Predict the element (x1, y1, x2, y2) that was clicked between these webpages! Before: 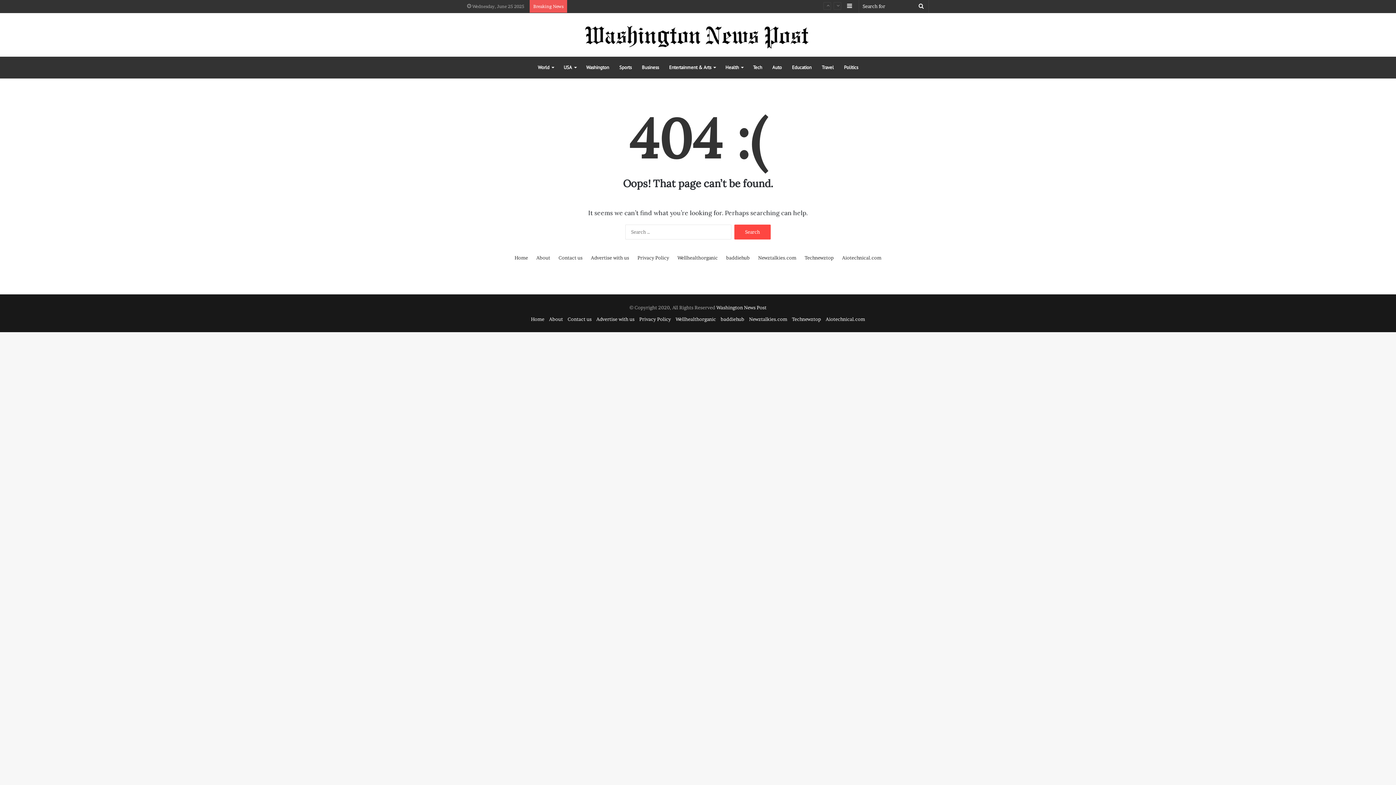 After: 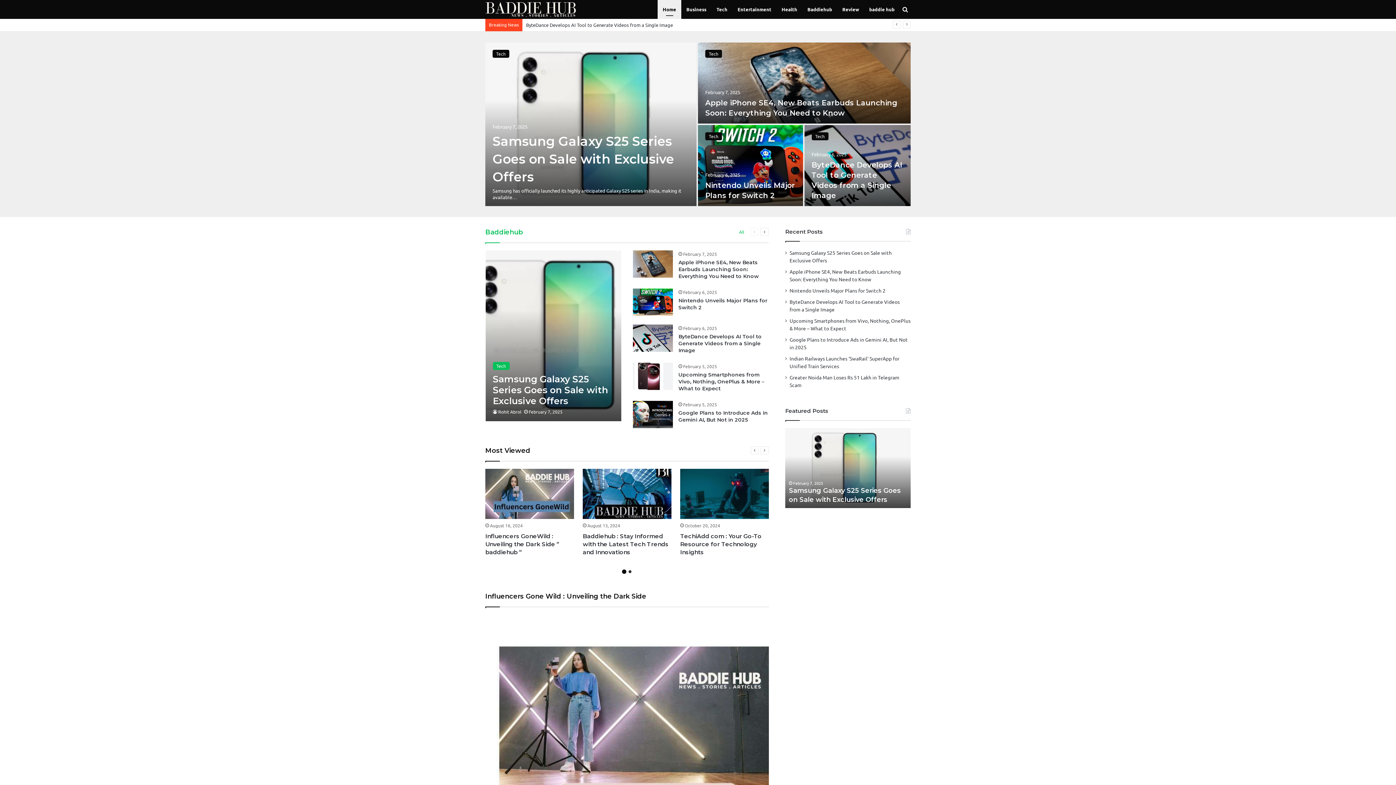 Action: label: baddiehub bbox: (720, 316, 744, 322)